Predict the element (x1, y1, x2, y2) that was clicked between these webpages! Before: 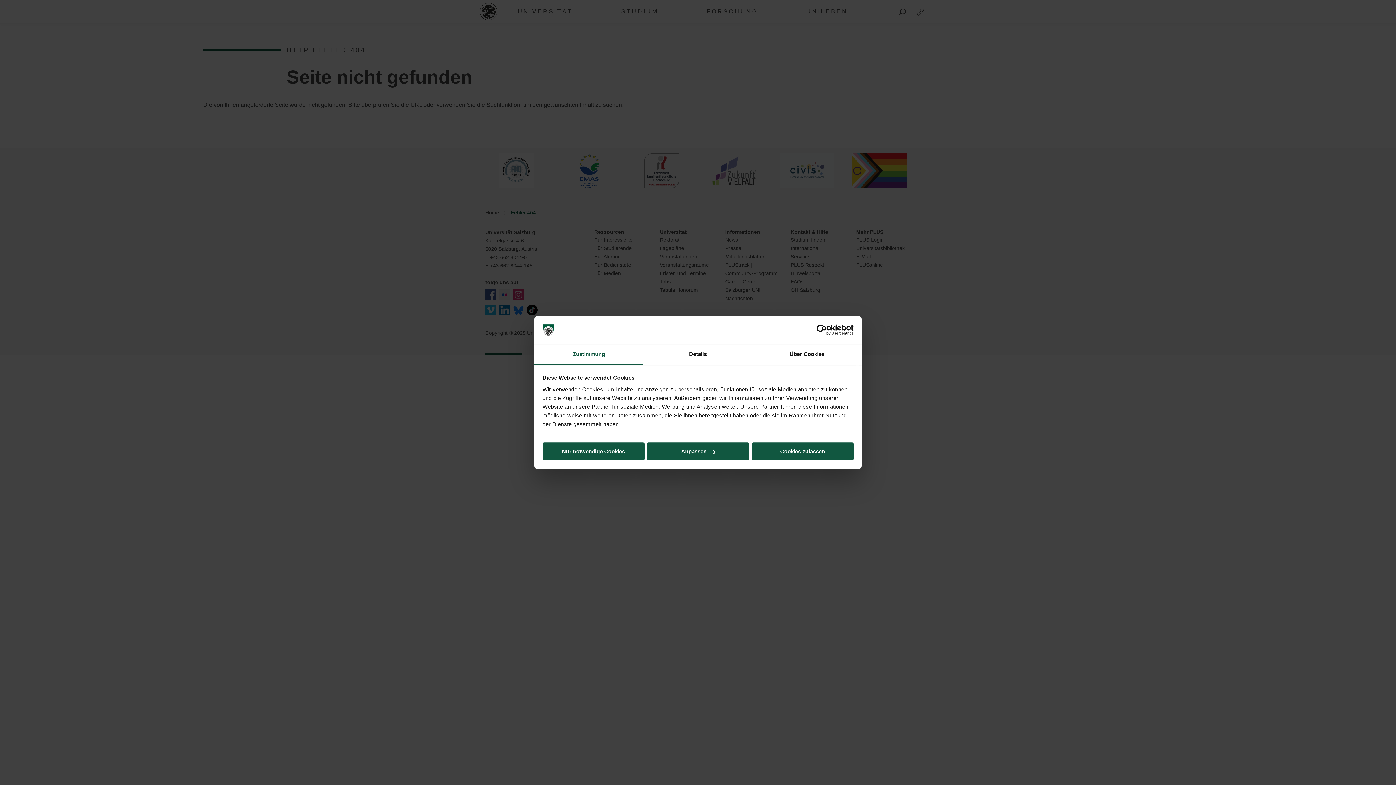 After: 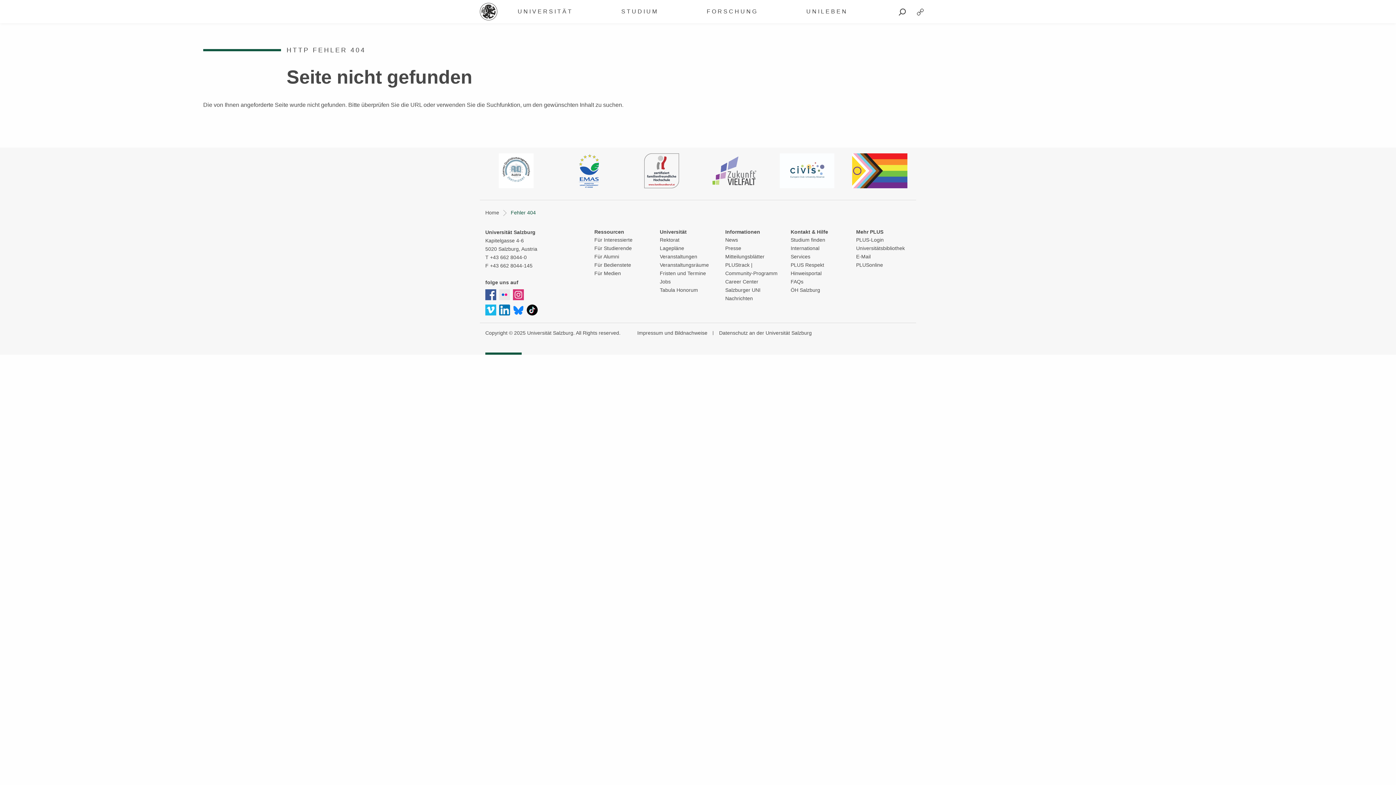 Action: bbox: (542, 442, 644, 460) label: Nur notwendige Cookies